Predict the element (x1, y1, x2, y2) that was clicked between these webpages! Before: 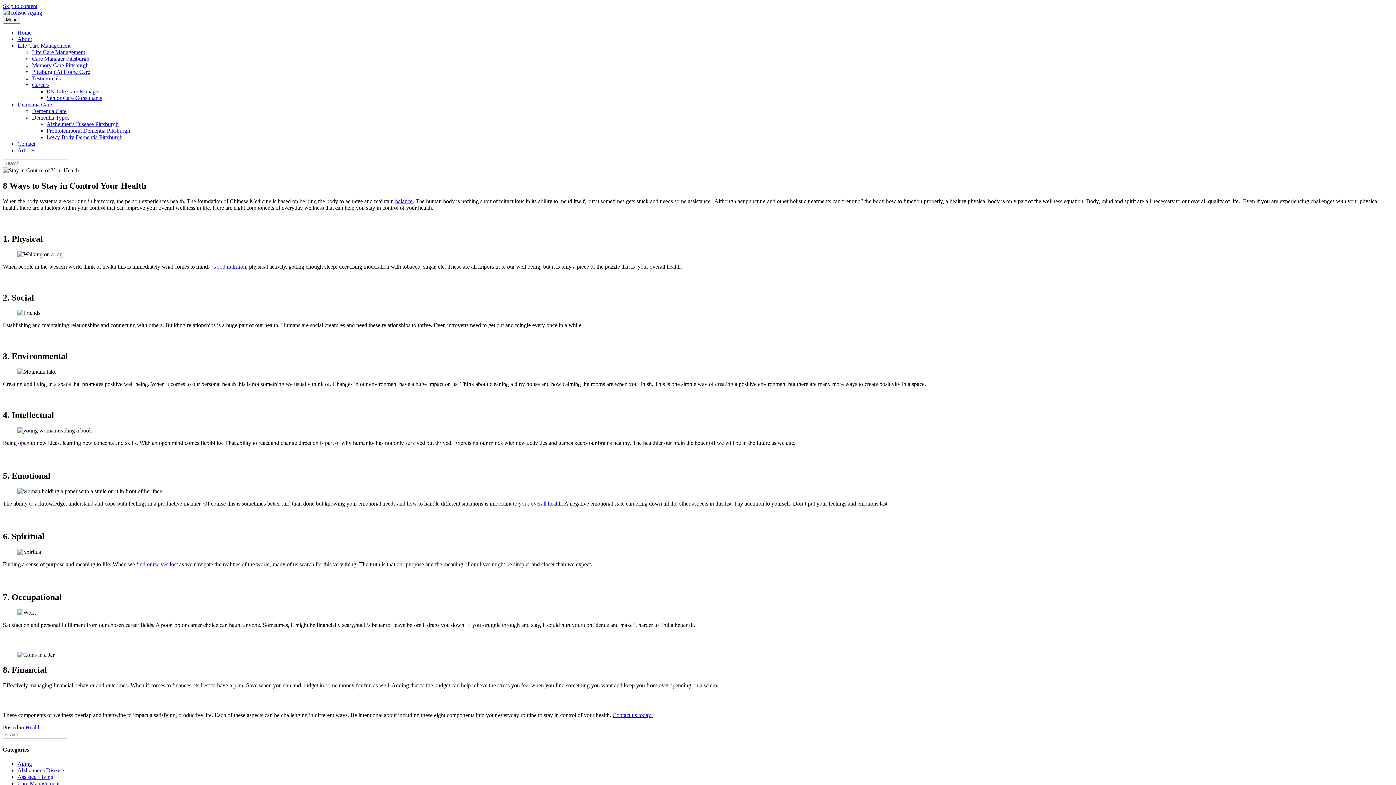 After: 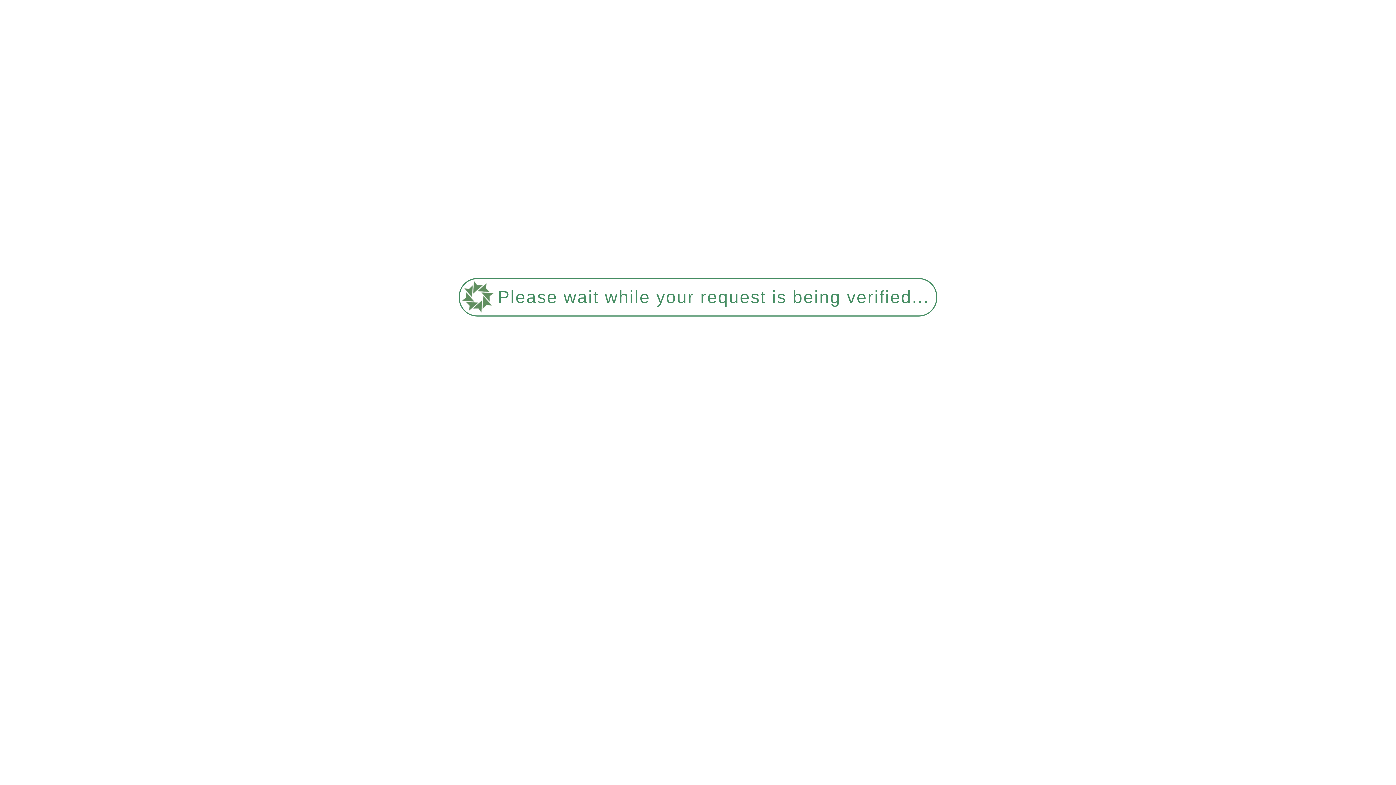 Action: label: Dementia Care bbox: (32, 108, 66, 114)